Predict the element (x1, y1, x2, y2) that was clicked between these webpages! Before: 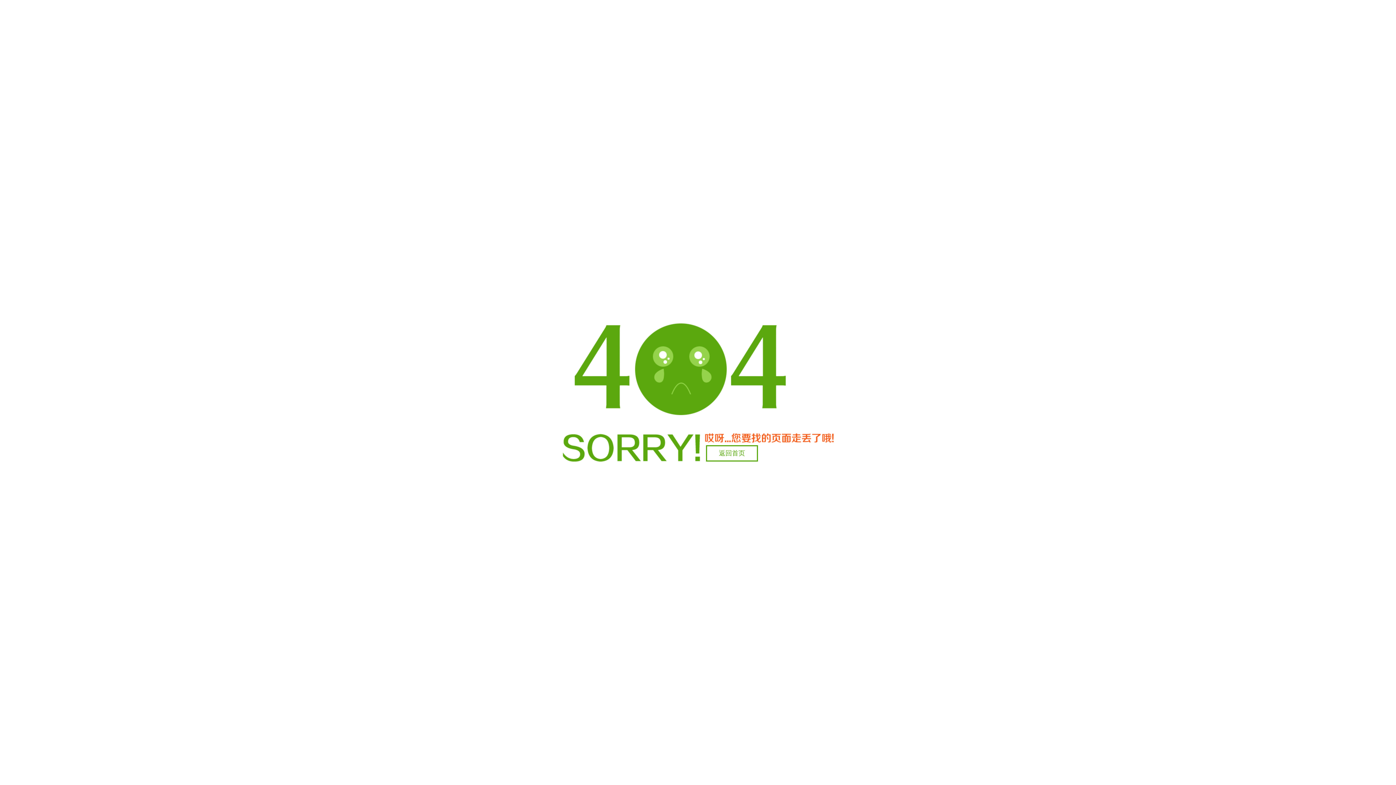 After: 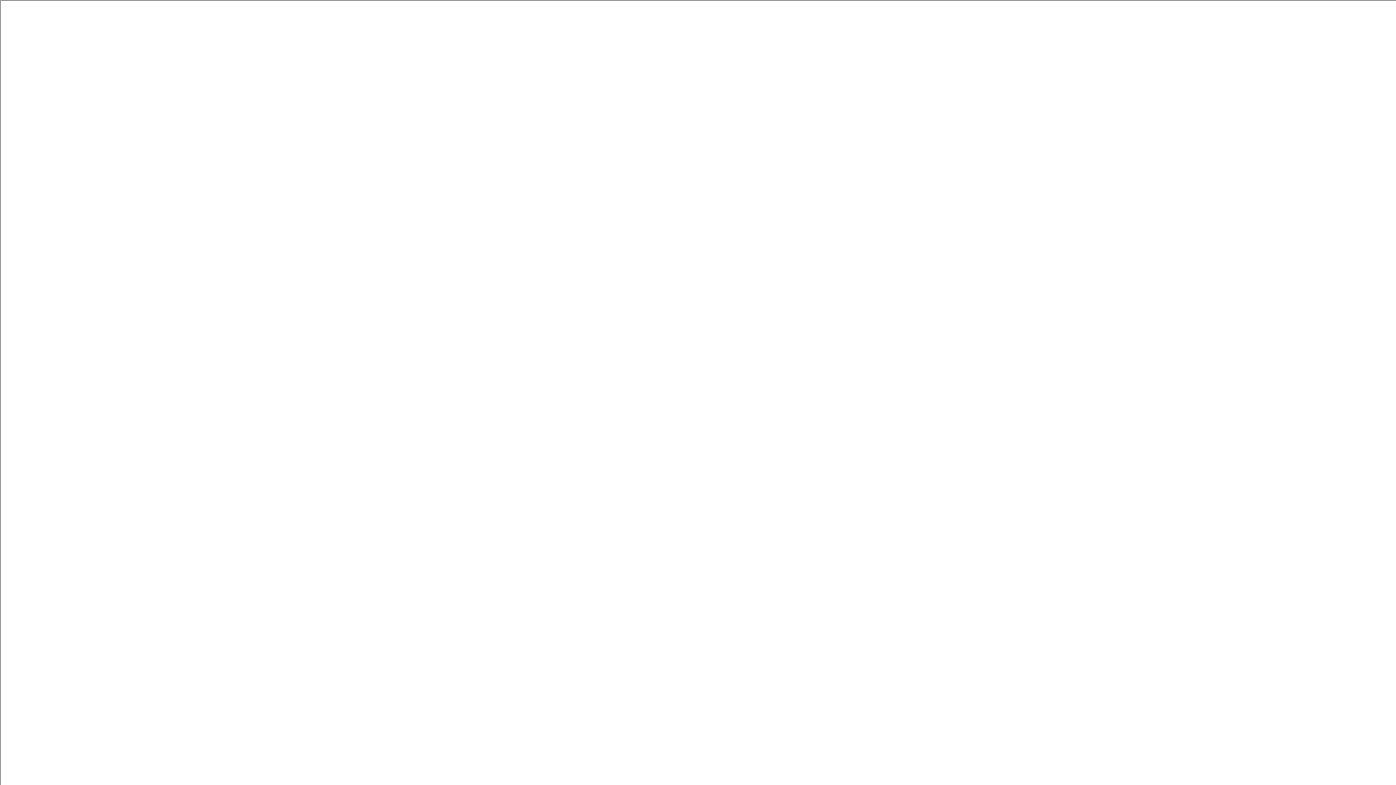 Action: bbox: (706, 445, 758, 461) label: 返回首页